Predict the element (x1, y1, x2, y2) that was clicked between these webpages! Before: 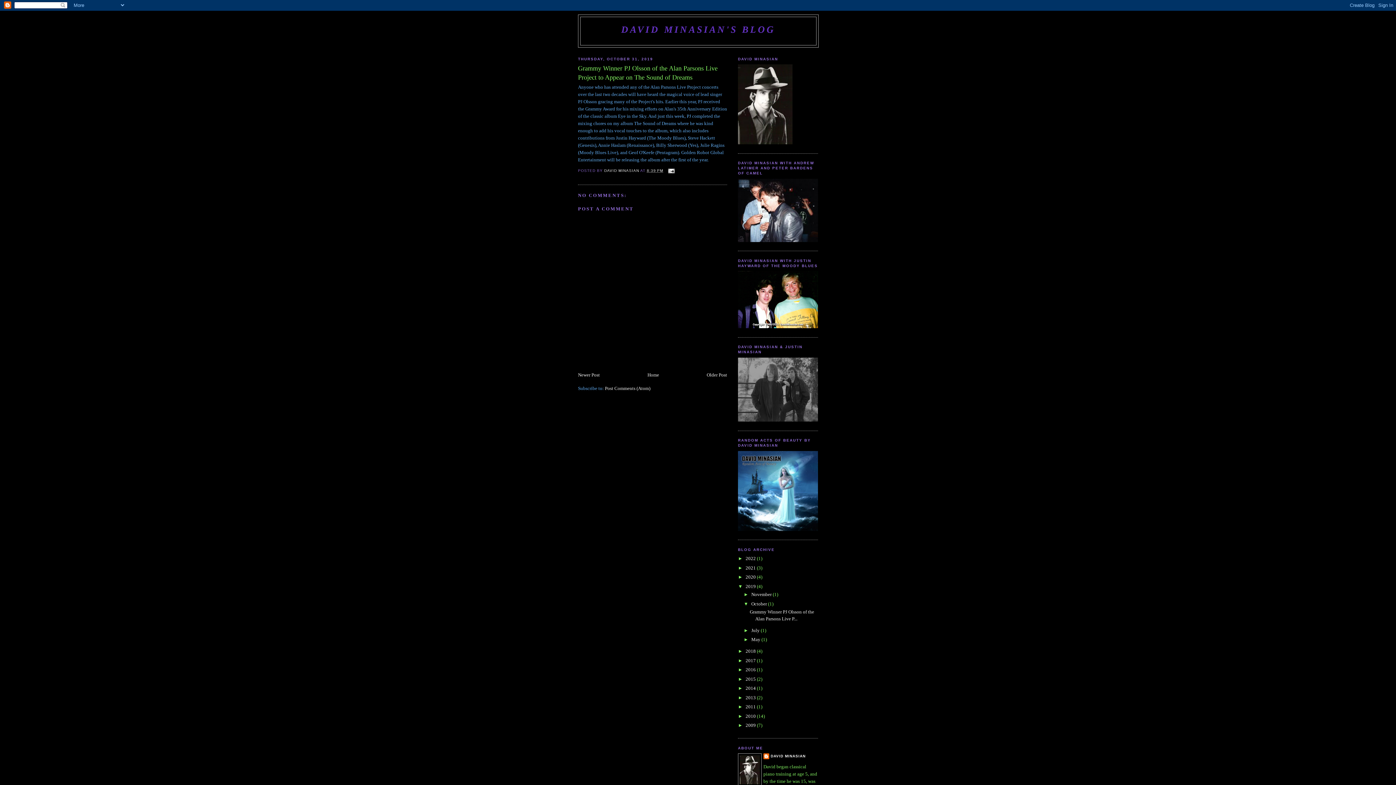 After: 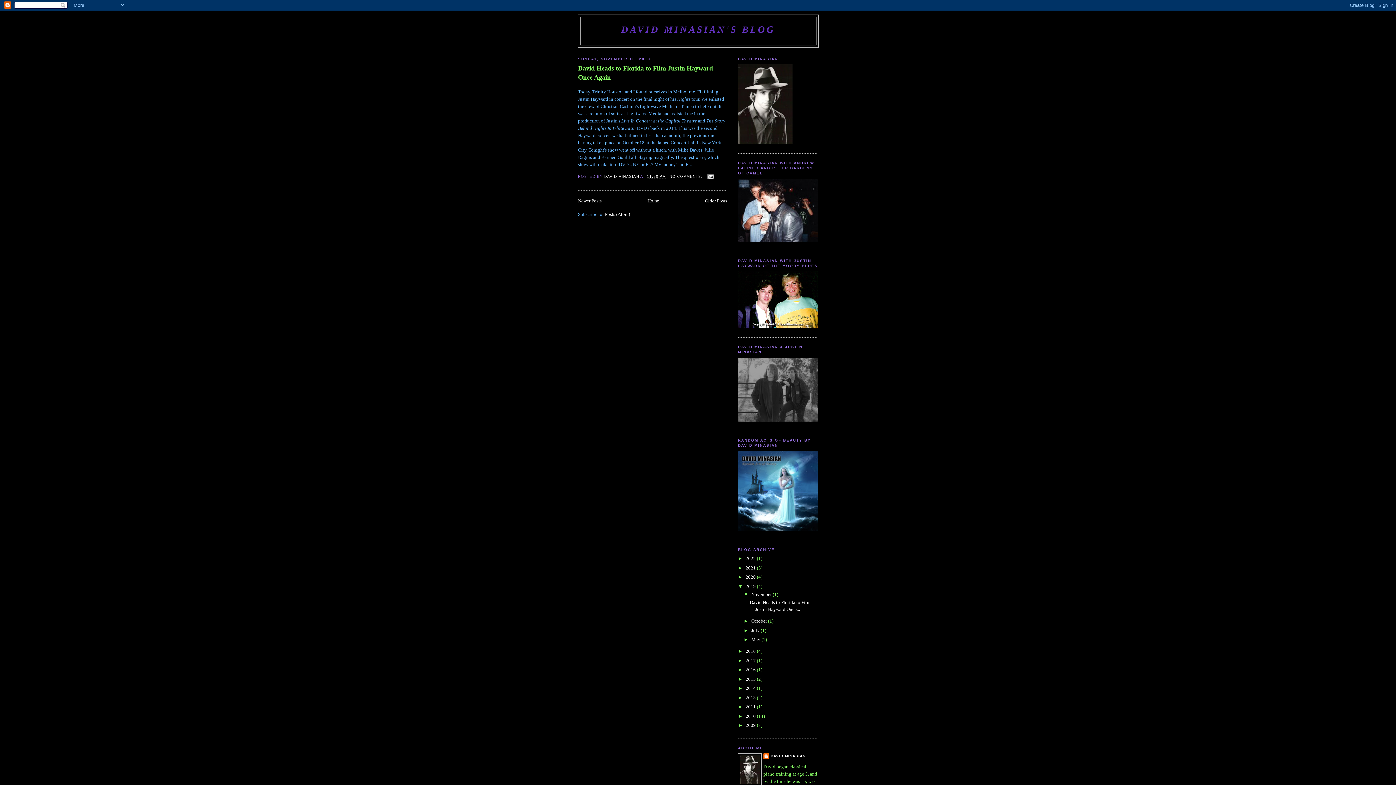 Action: bbox: (751, 592, 772, 597) label: November 